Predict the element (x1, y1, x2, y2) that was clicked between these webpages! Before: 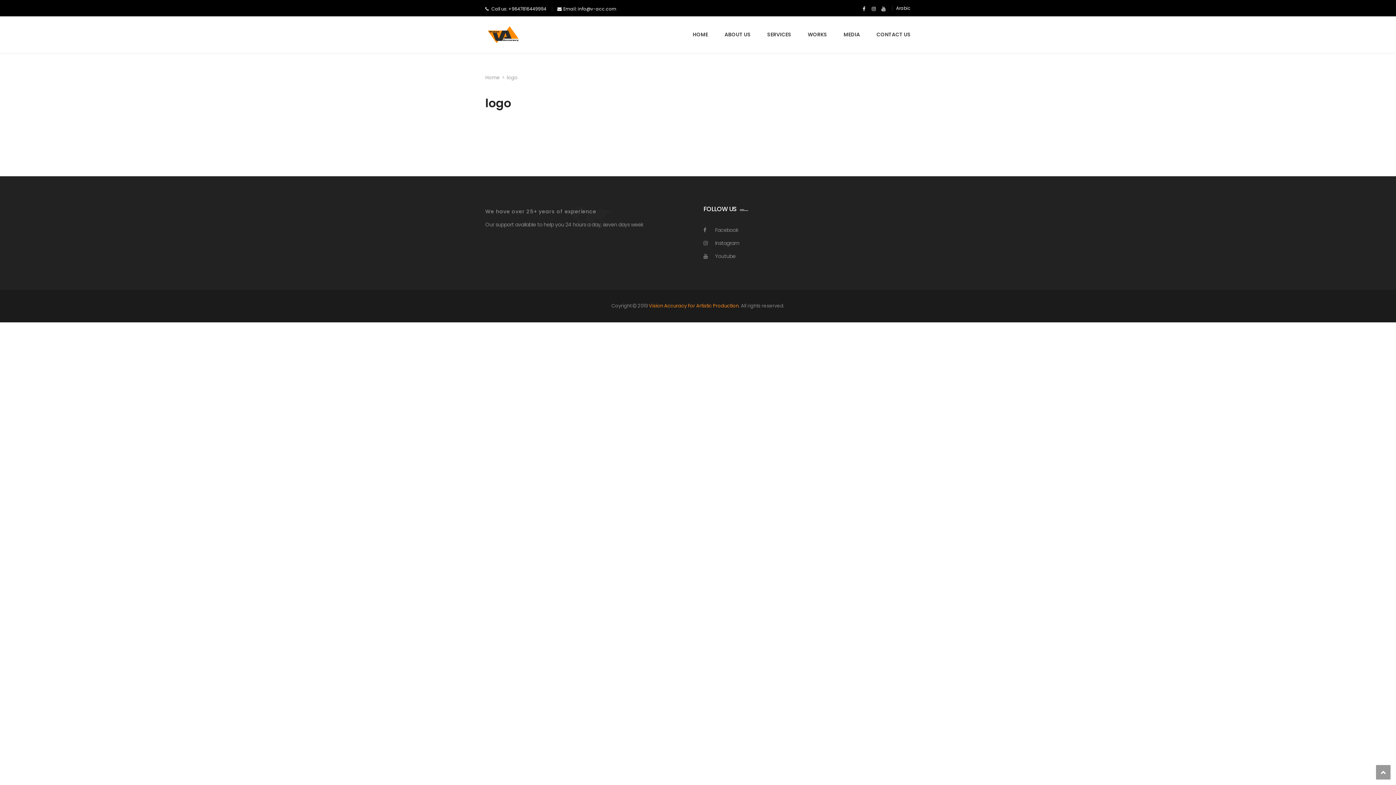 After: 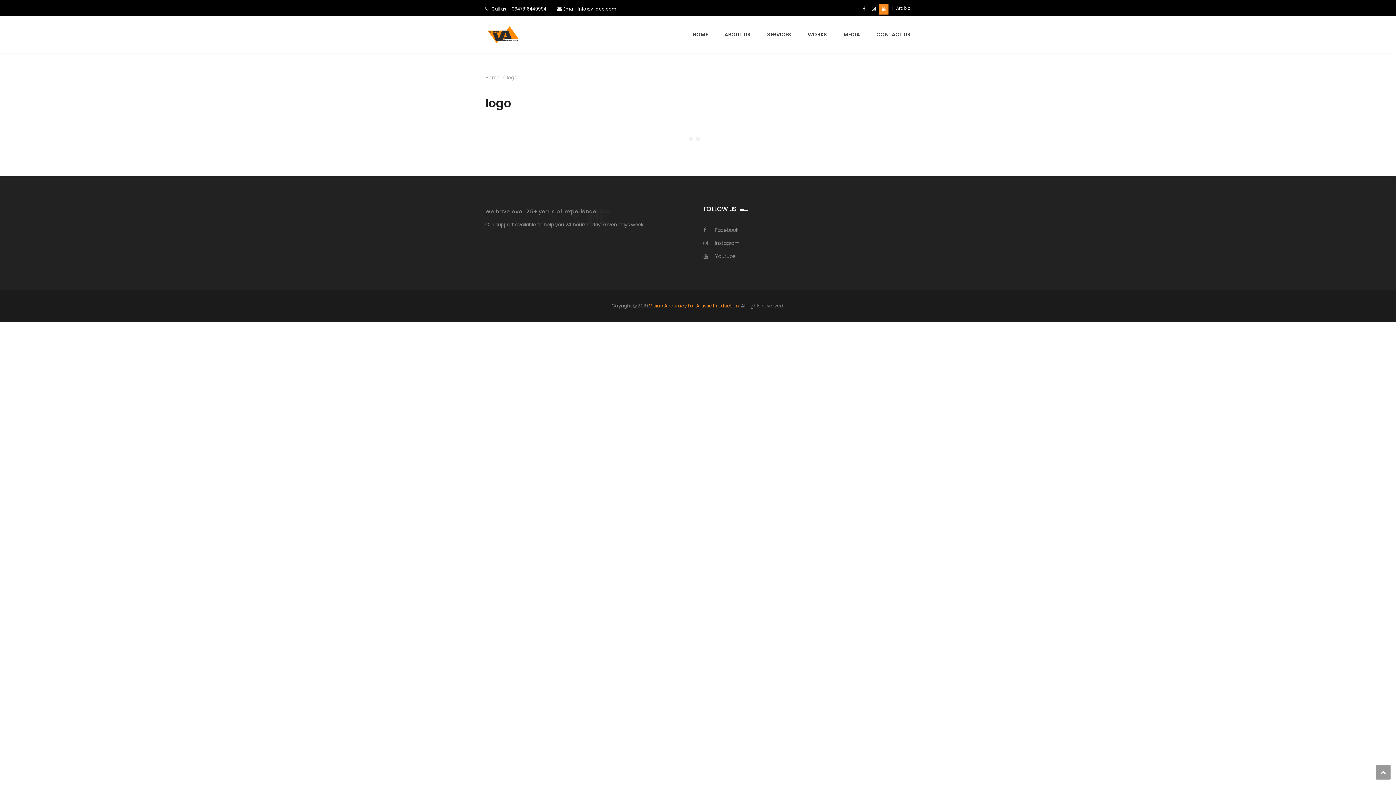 Action: bbox: (878, 3, 888, 14)